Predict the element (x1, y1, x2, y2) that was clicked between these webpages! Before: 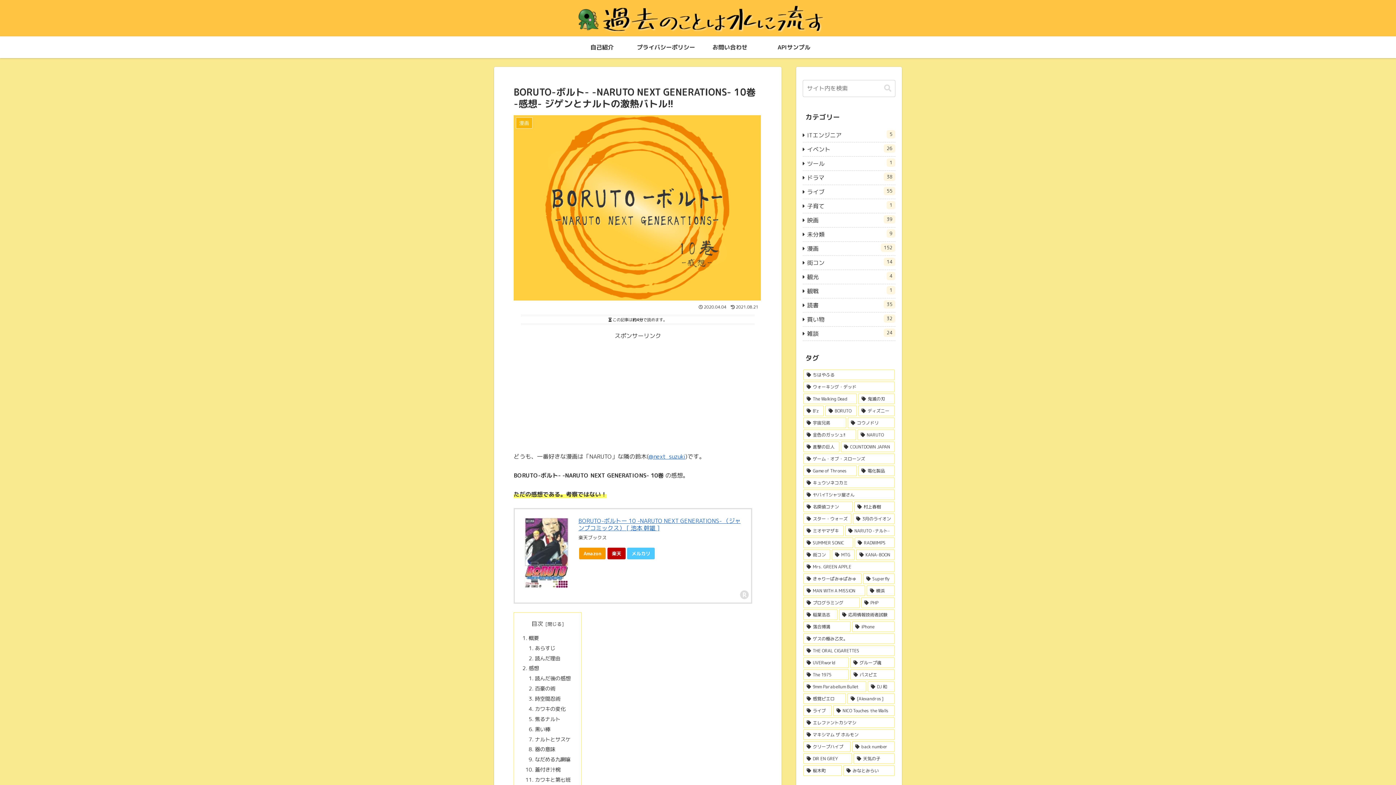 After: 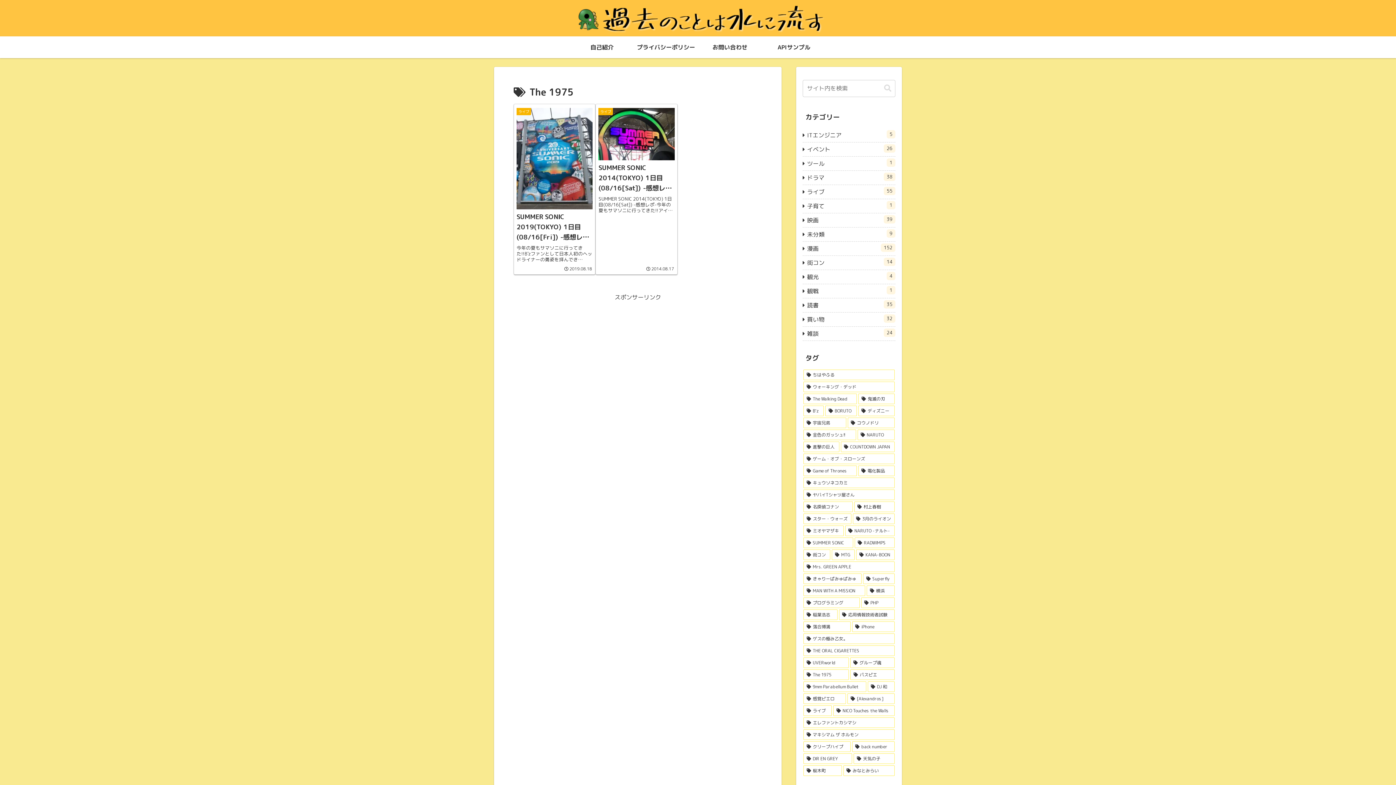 Action: label: The 1975 (2個の項目) bbox: (803, 669, 849, 680)